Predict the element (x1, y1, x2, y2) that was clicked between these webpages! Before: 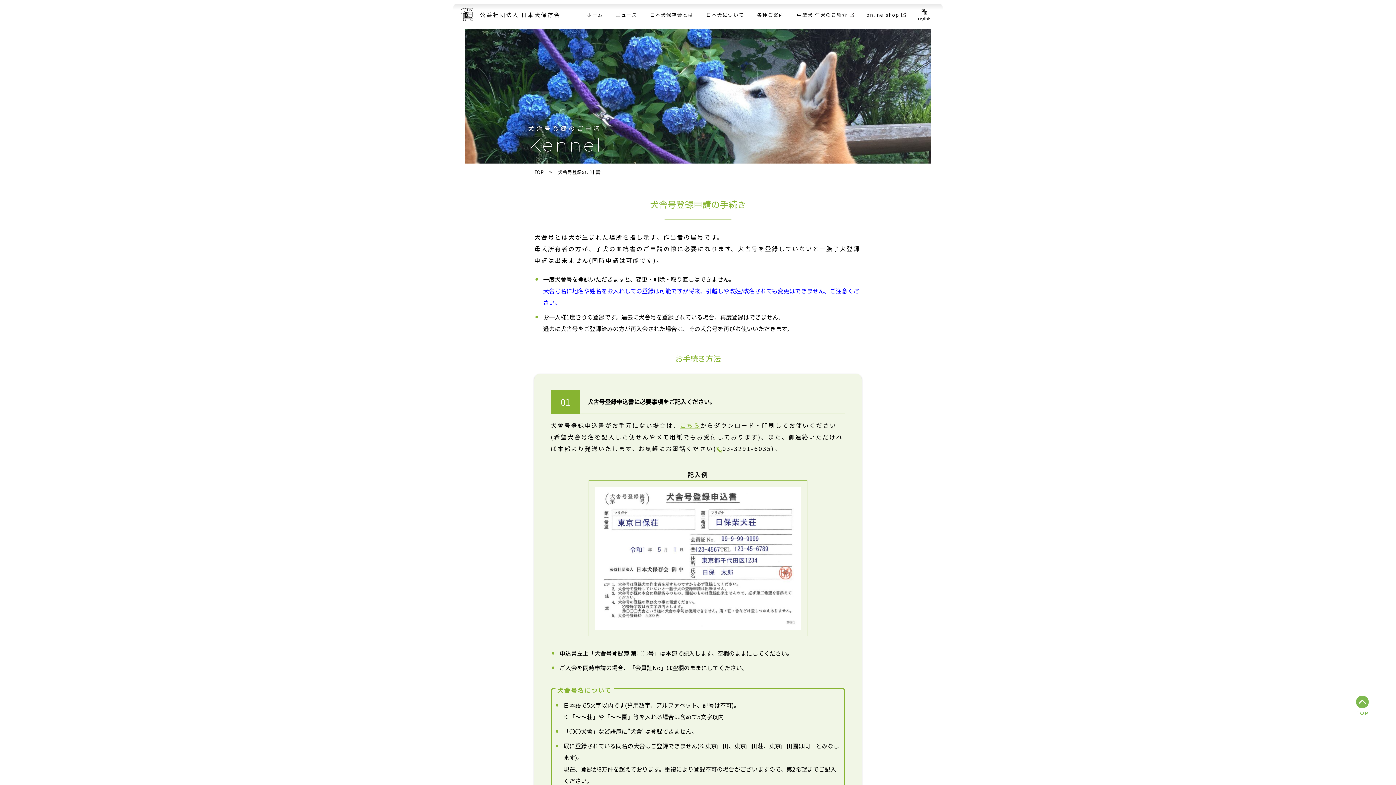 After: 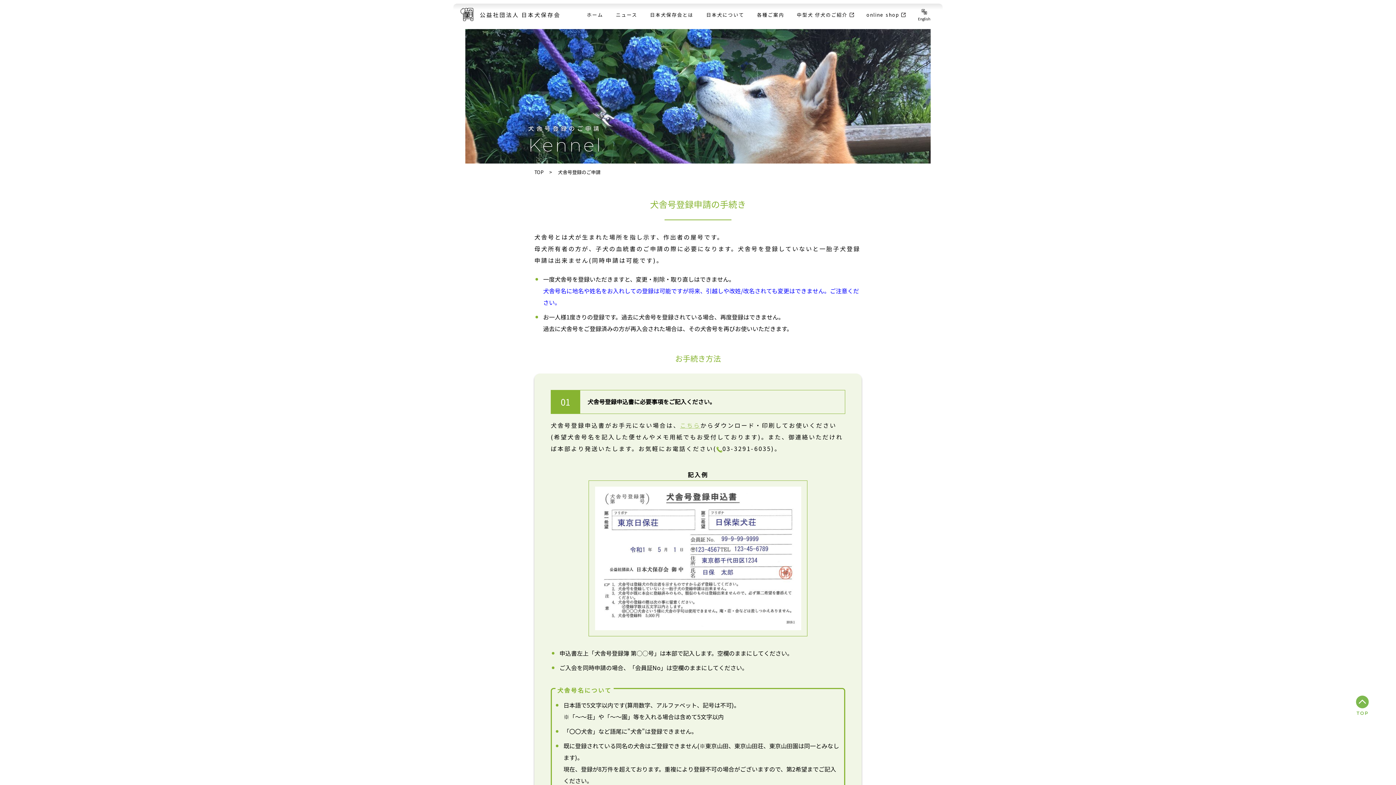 Action: bbox: (680, 421, 700, 429) label: こちら